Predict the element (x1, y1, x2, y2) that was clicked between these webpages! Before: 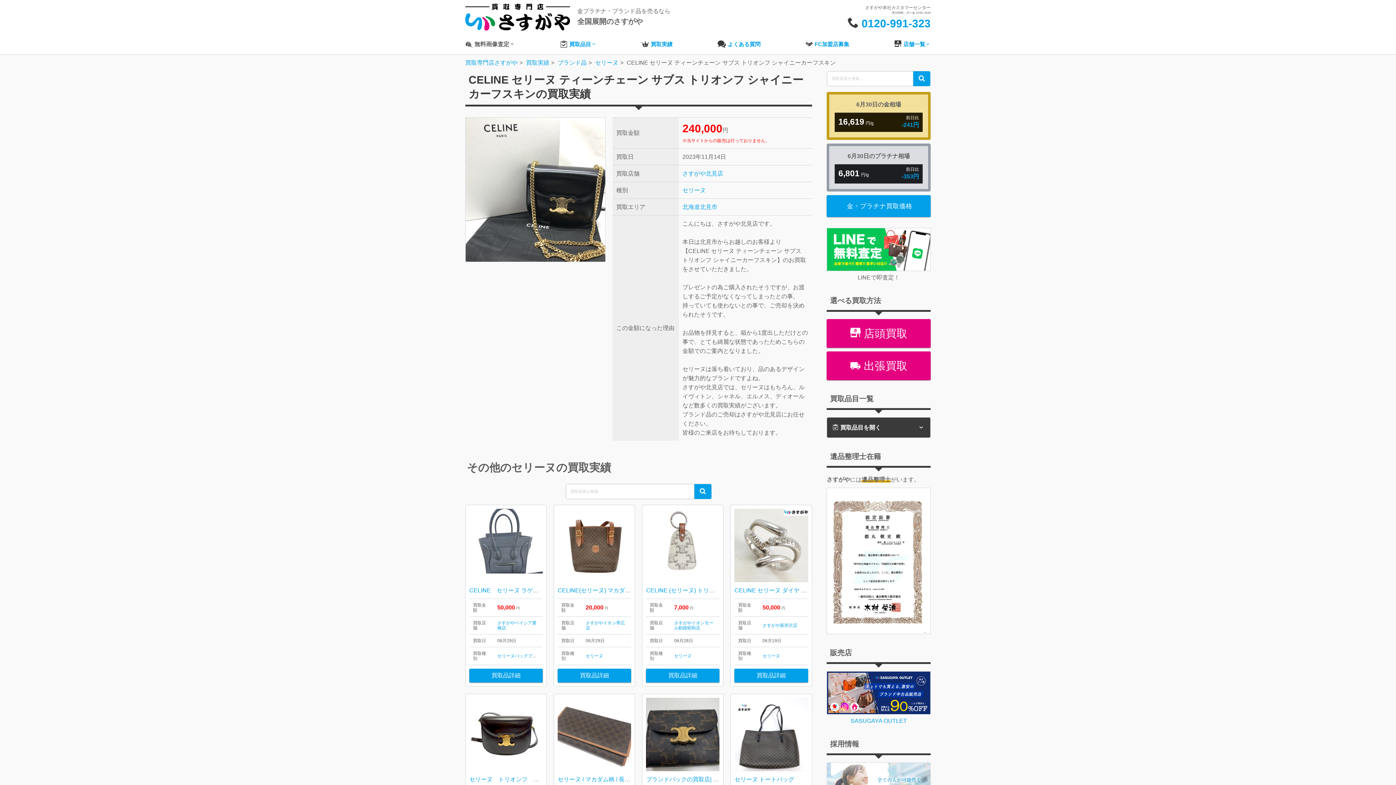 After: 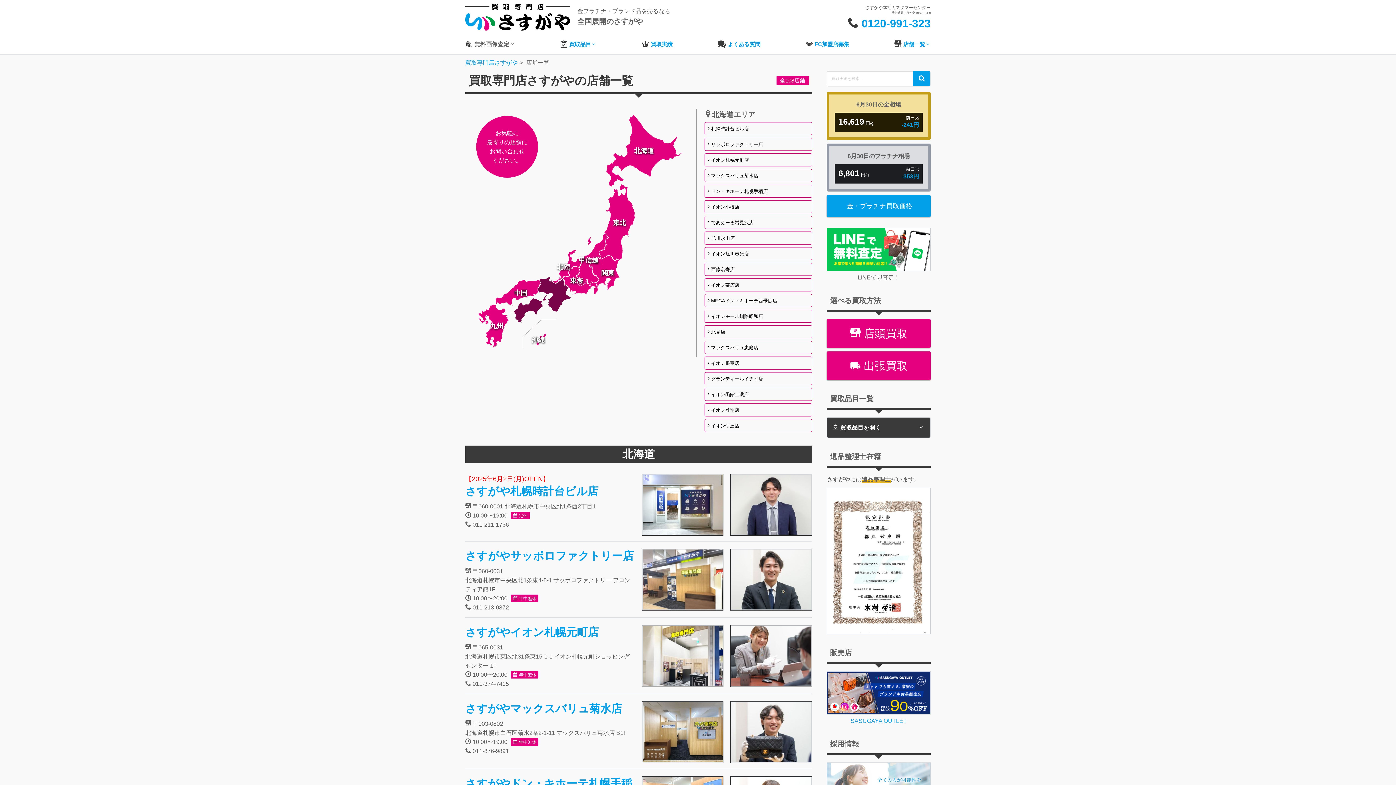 Action: label: 店舗一覧 bbox: (894, 37, 930, 50)